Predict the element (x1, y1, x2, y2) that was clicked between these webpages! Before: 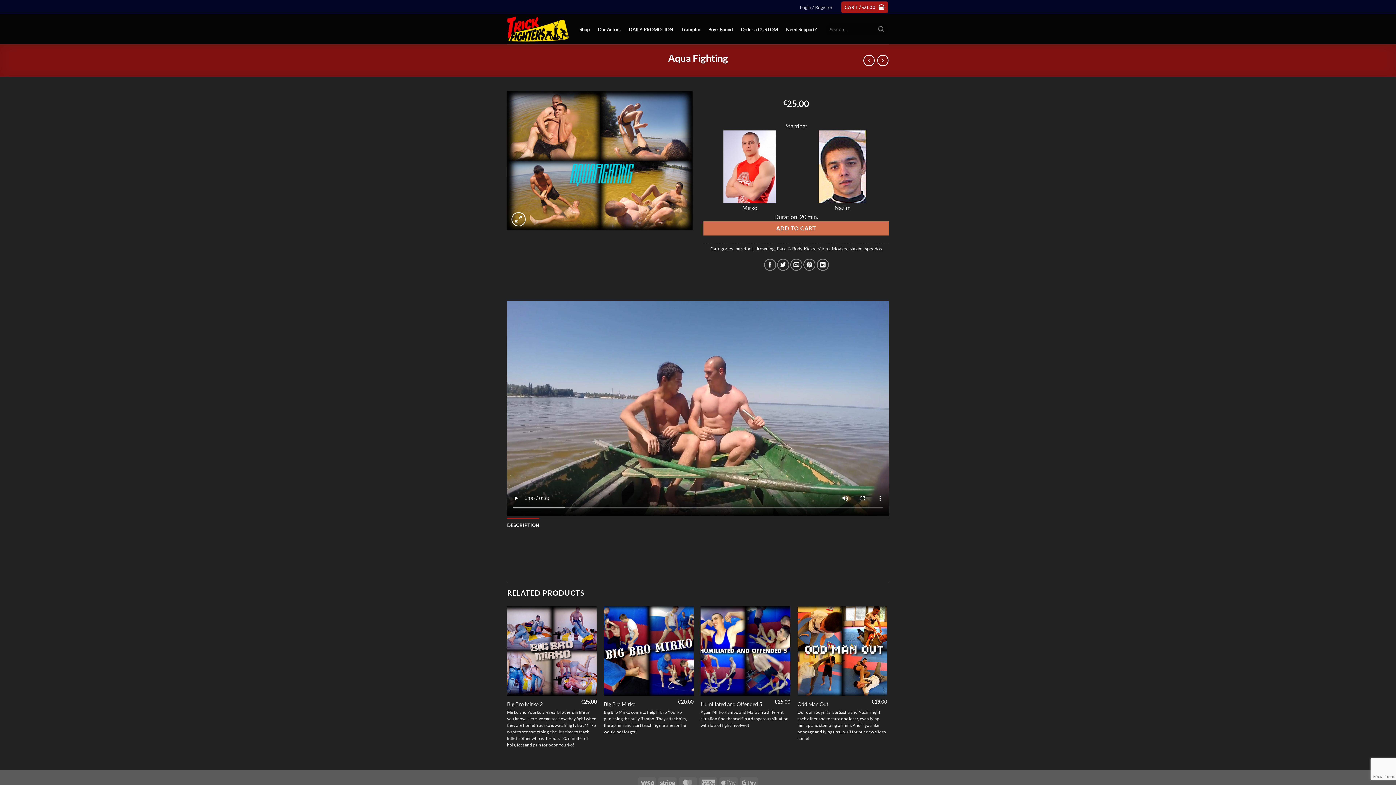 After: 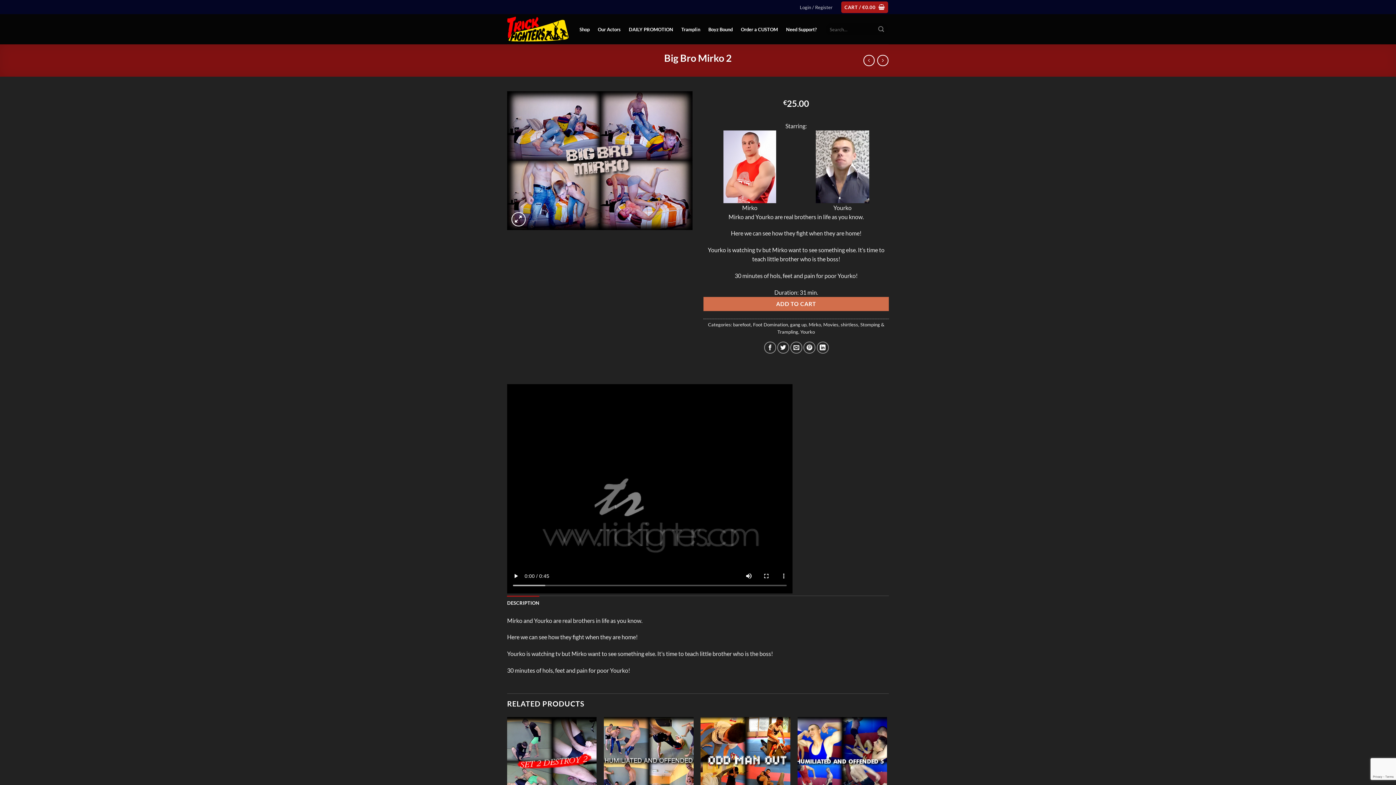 Action: bbox: (507, 701, 542, 707) label: Big Bro Mirko 2